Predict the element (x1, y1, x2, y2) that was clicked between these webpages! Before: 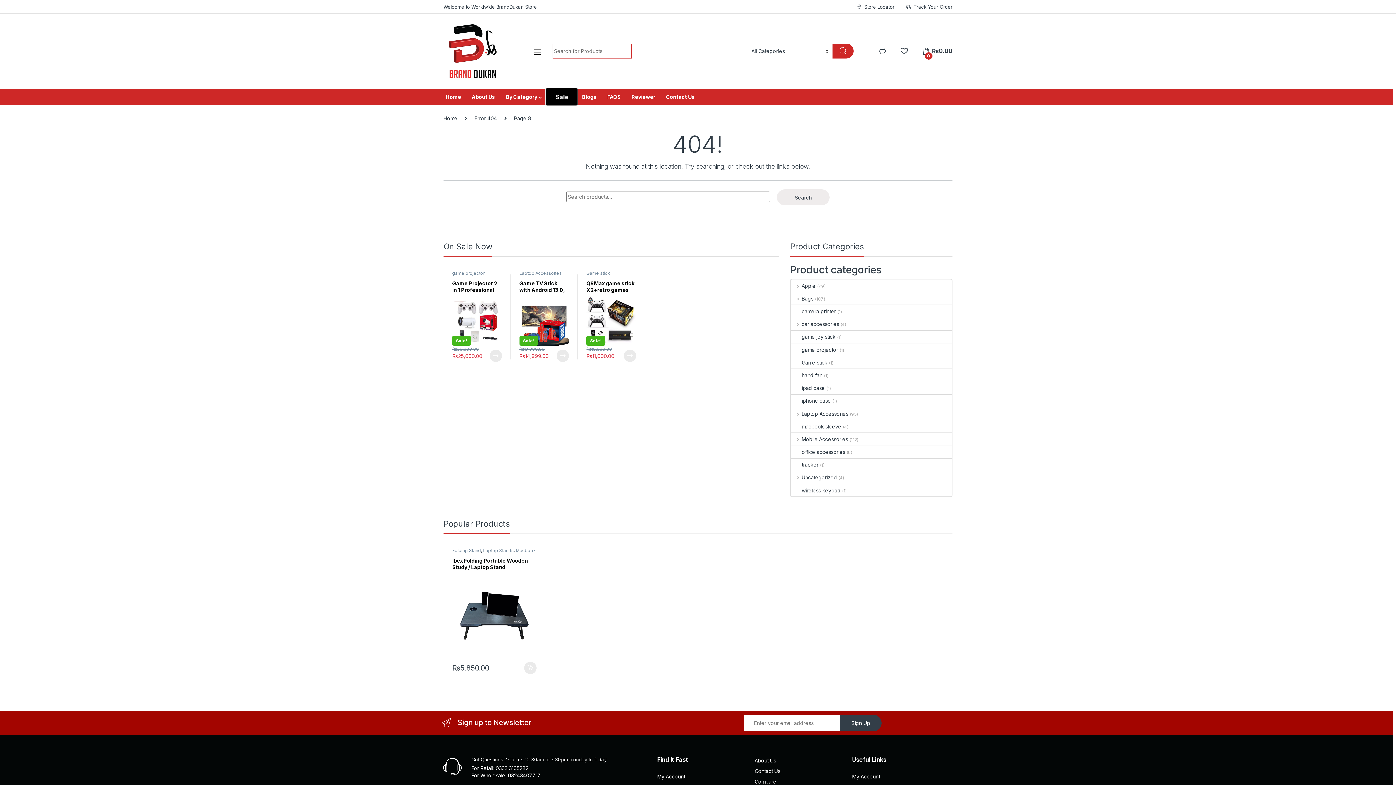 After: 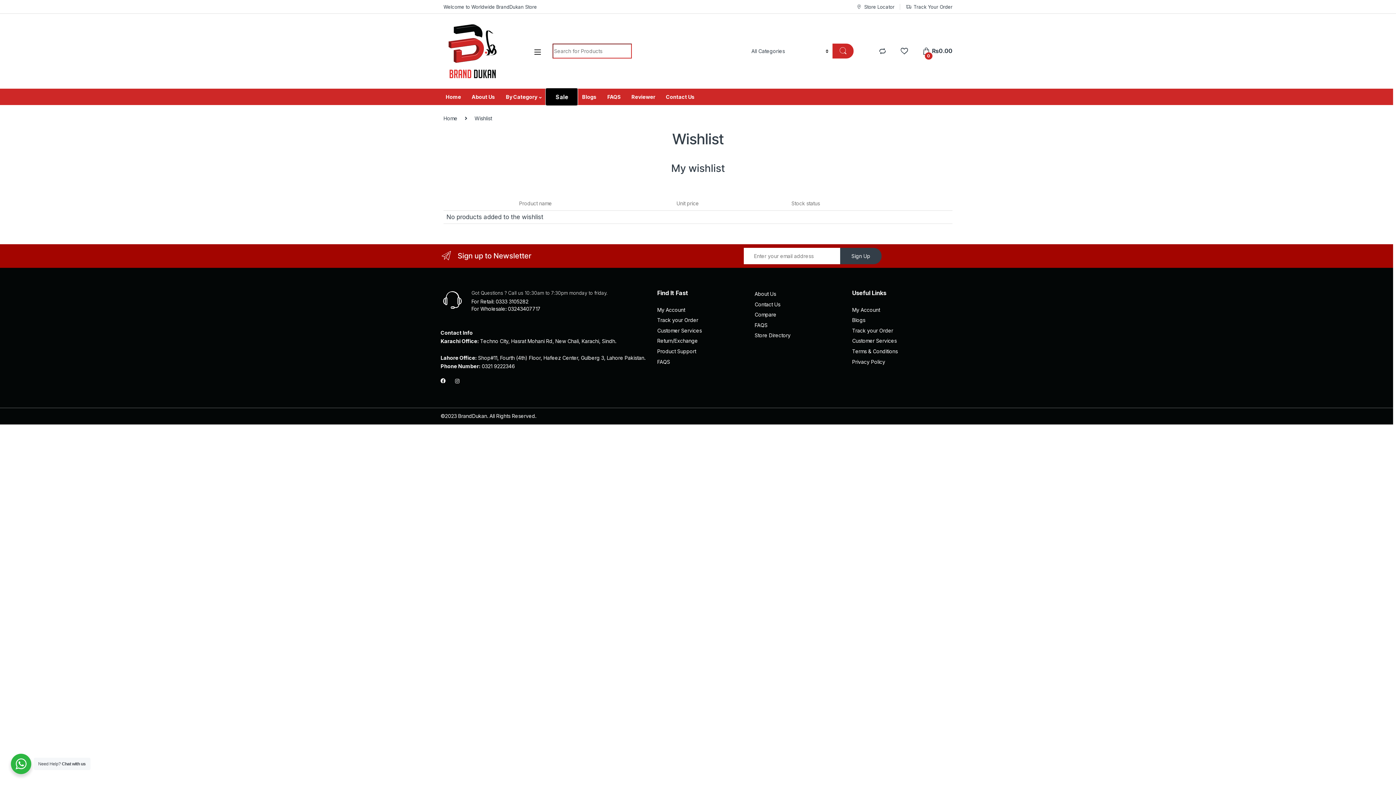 Action: bbox: (900, 47, 908, 54)